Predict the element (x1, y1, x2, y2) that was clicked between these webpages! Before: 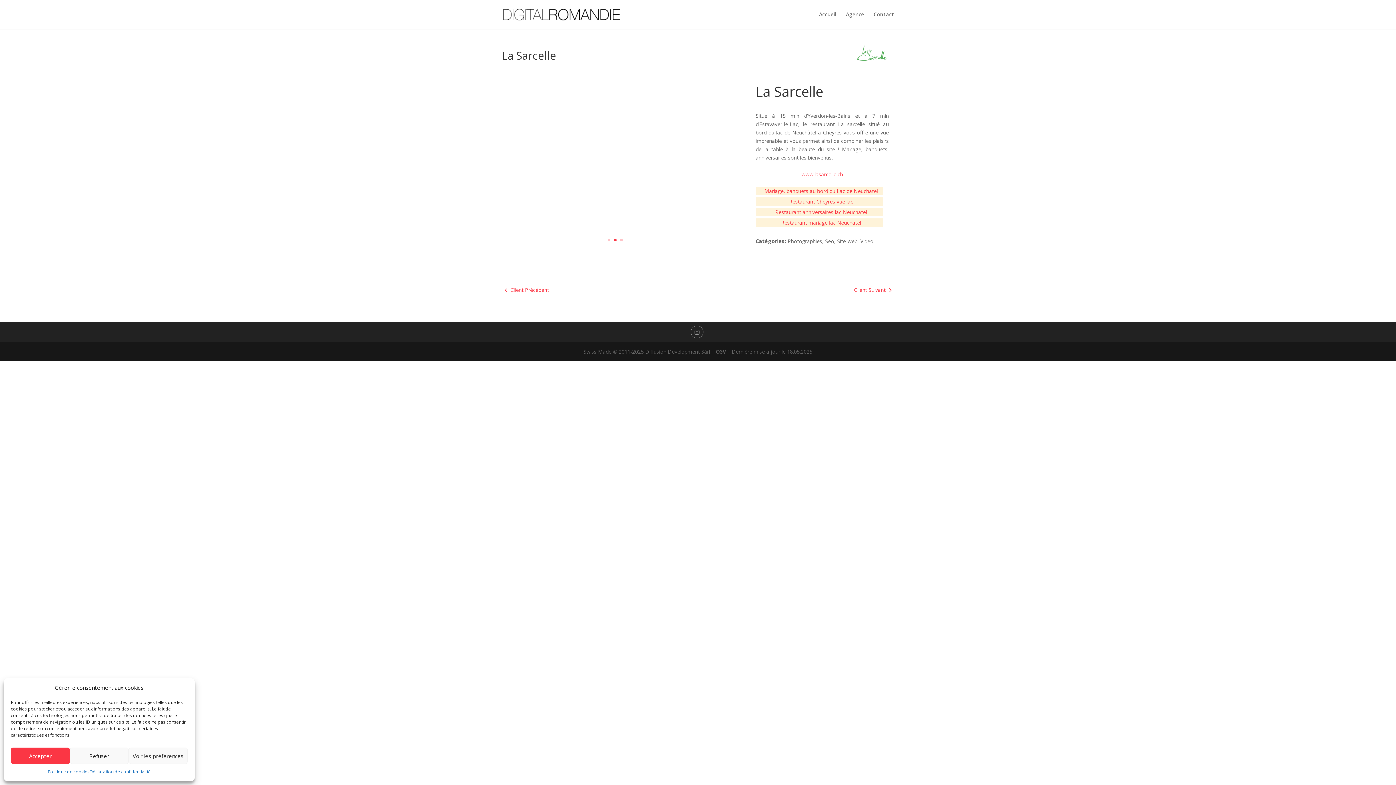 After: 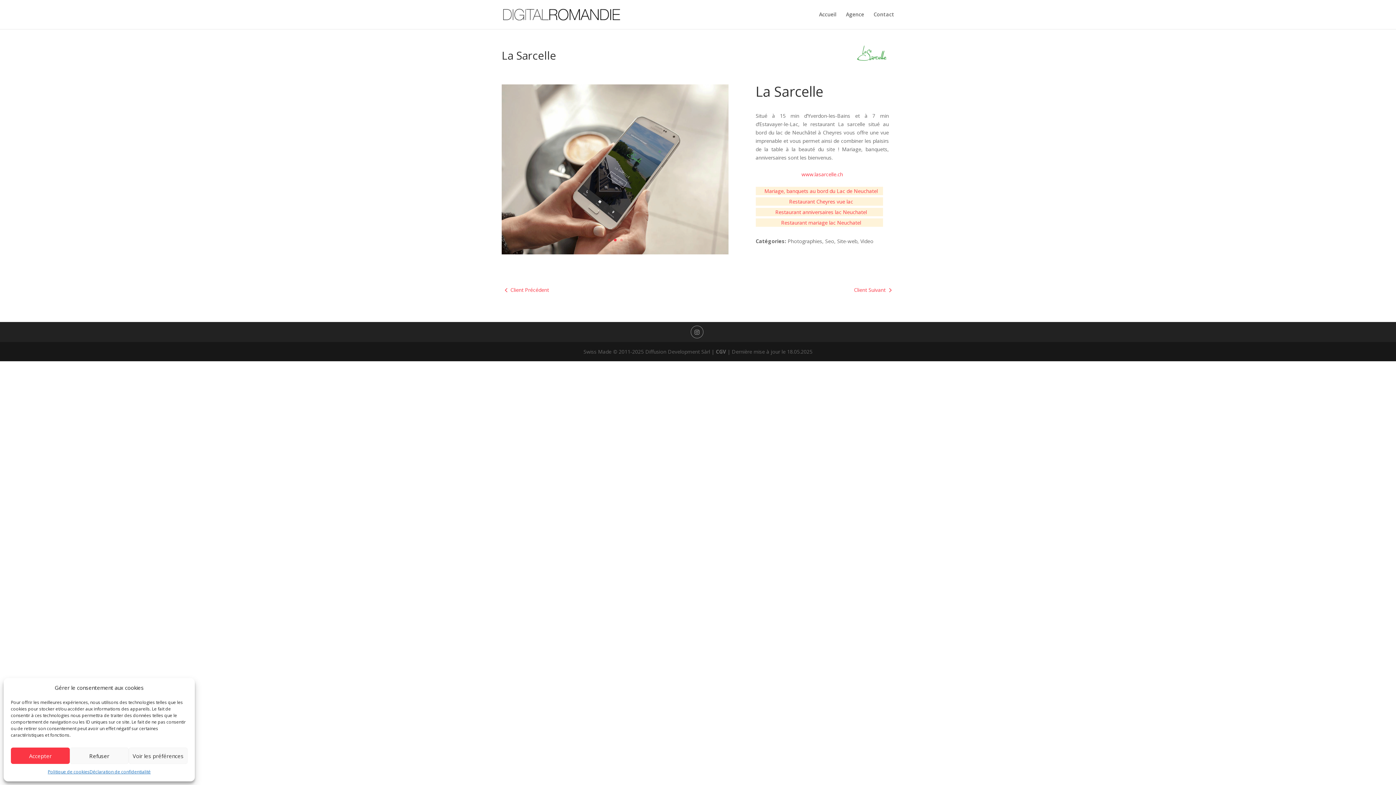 Action: bbox: (775, 208, 867, 215) label: Restaurant anniversaires lac Neuchatel